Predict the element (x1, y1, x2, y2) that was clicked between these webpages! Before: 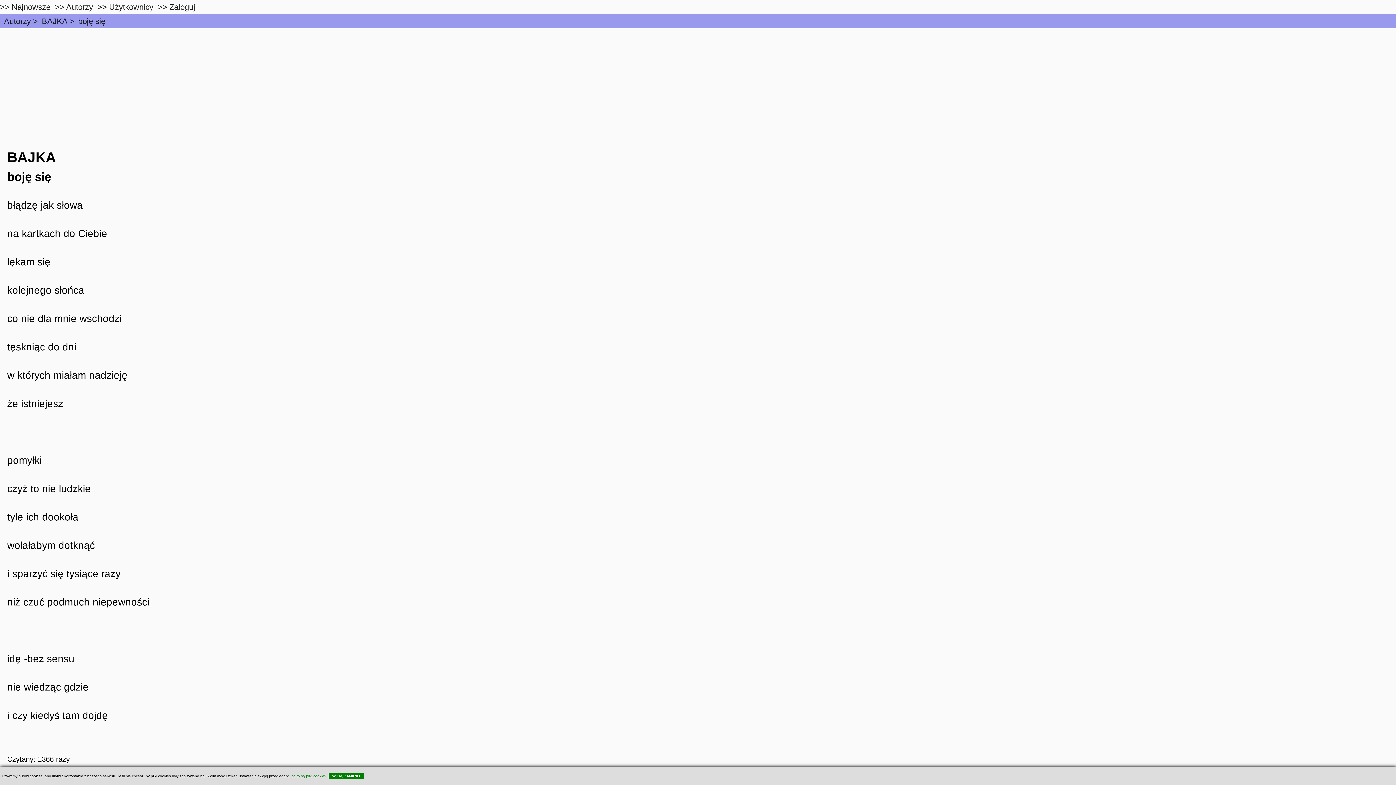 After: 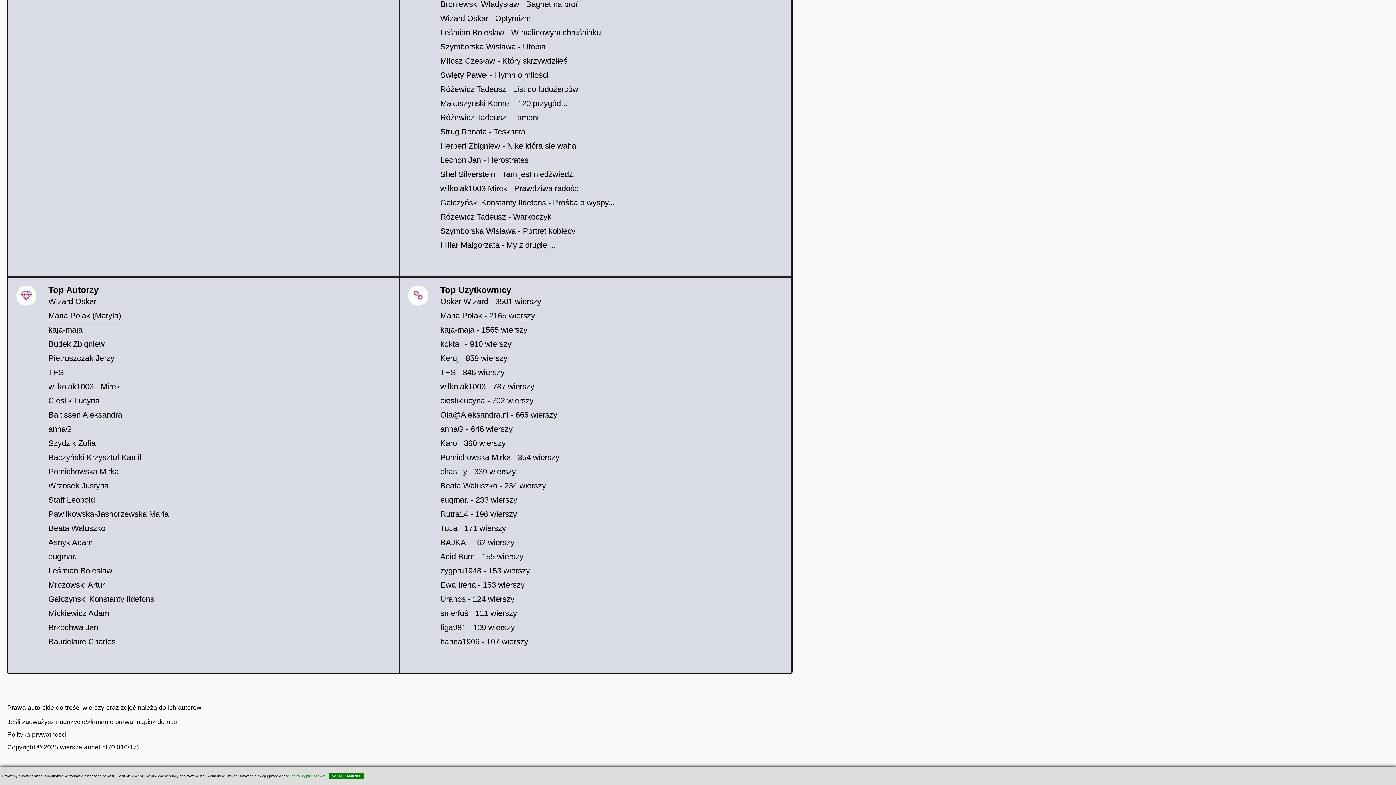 Action: label: users bbox: (109, 2, 153, 12)